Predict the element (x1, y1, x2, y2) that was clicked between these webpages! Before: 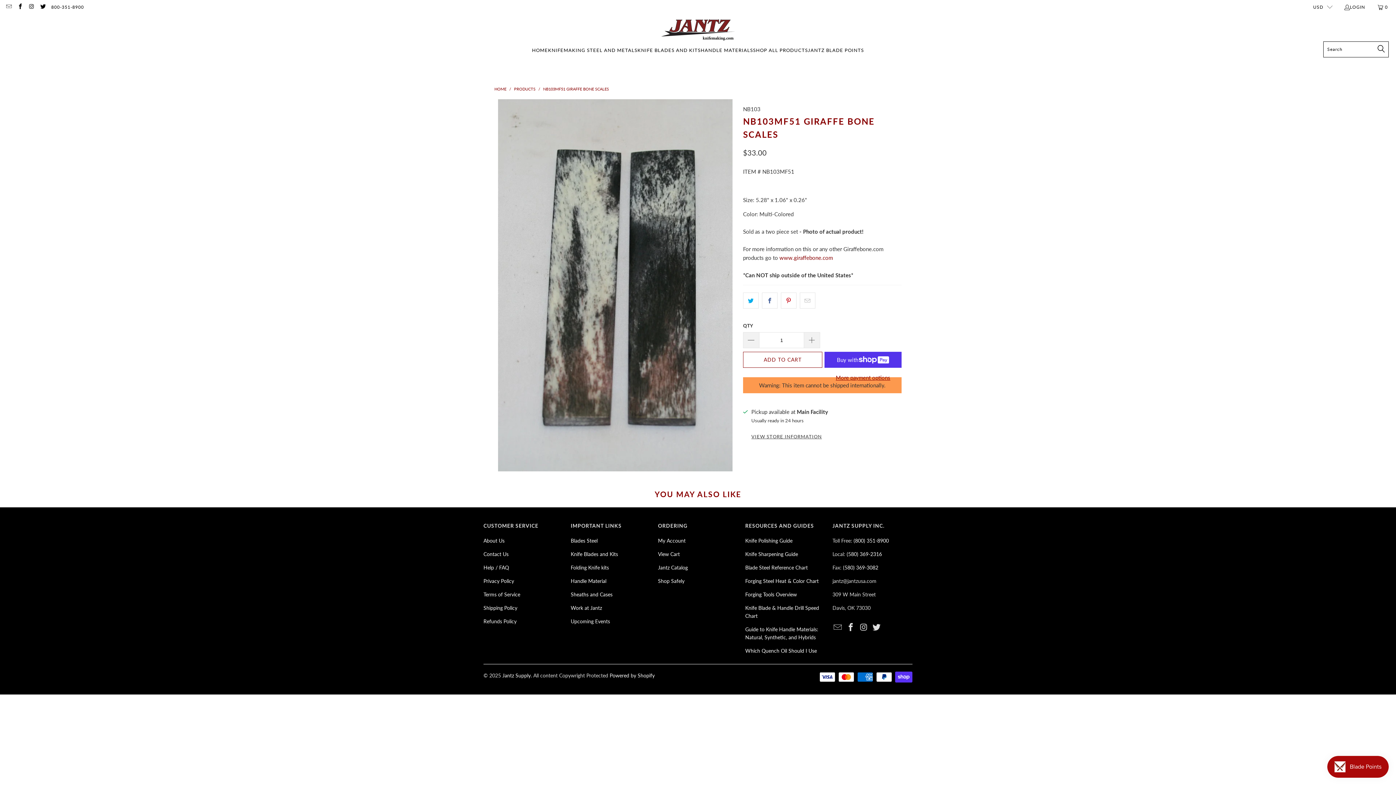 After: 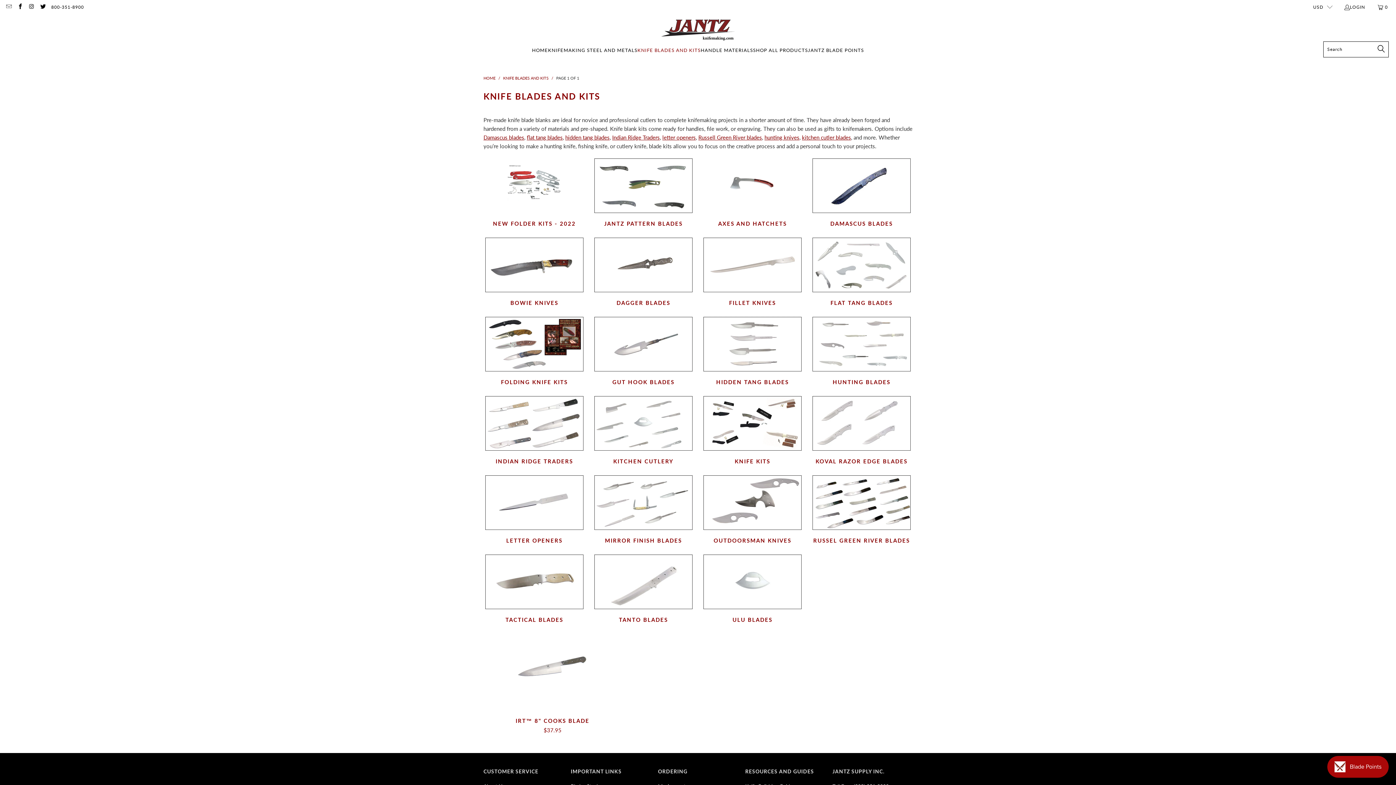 Action: label: KNIFE BLADES AND KITS bbox: (637, 41, 700, 59)